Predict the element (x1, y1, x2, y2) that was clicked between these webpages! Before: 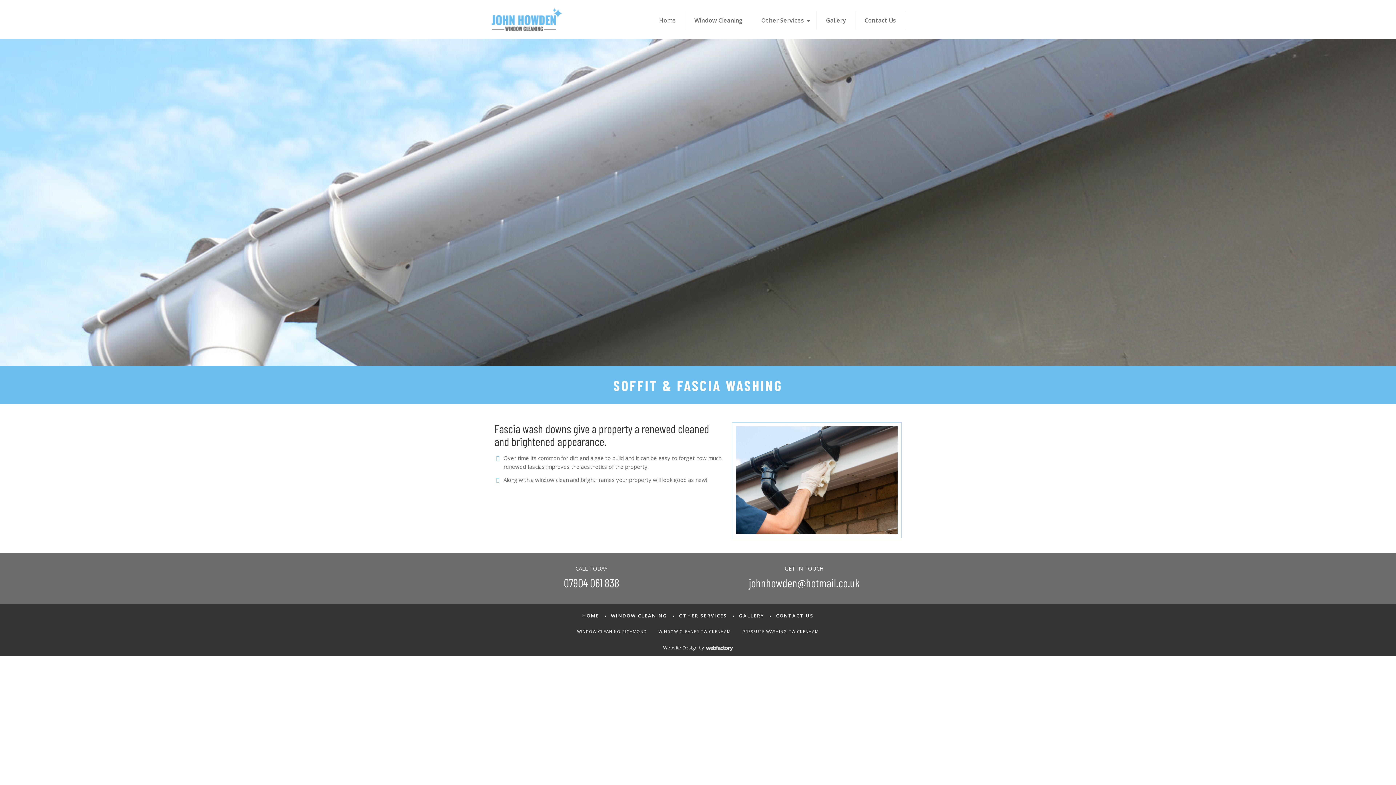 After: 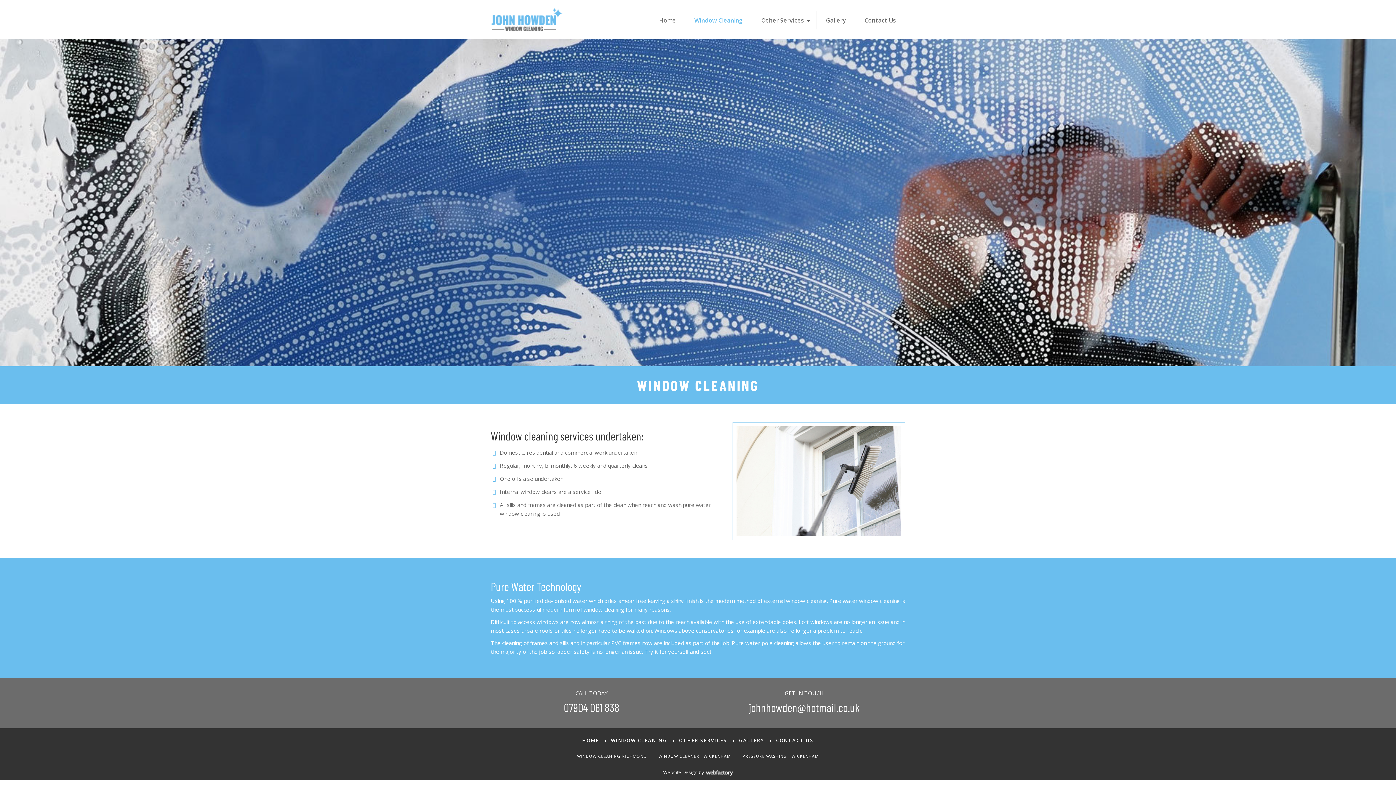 Action: label: Window Cleaning bbox: (685, 11, 752, 29)